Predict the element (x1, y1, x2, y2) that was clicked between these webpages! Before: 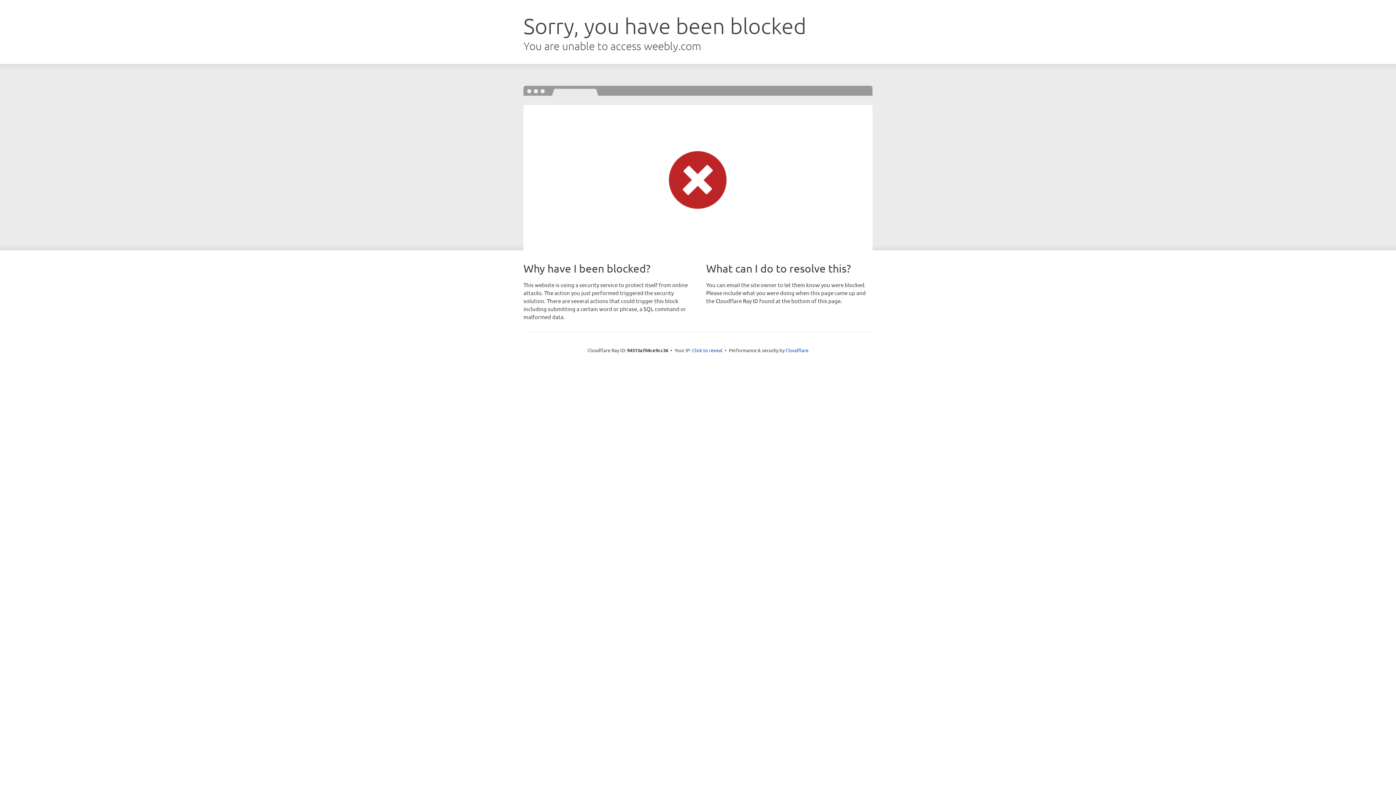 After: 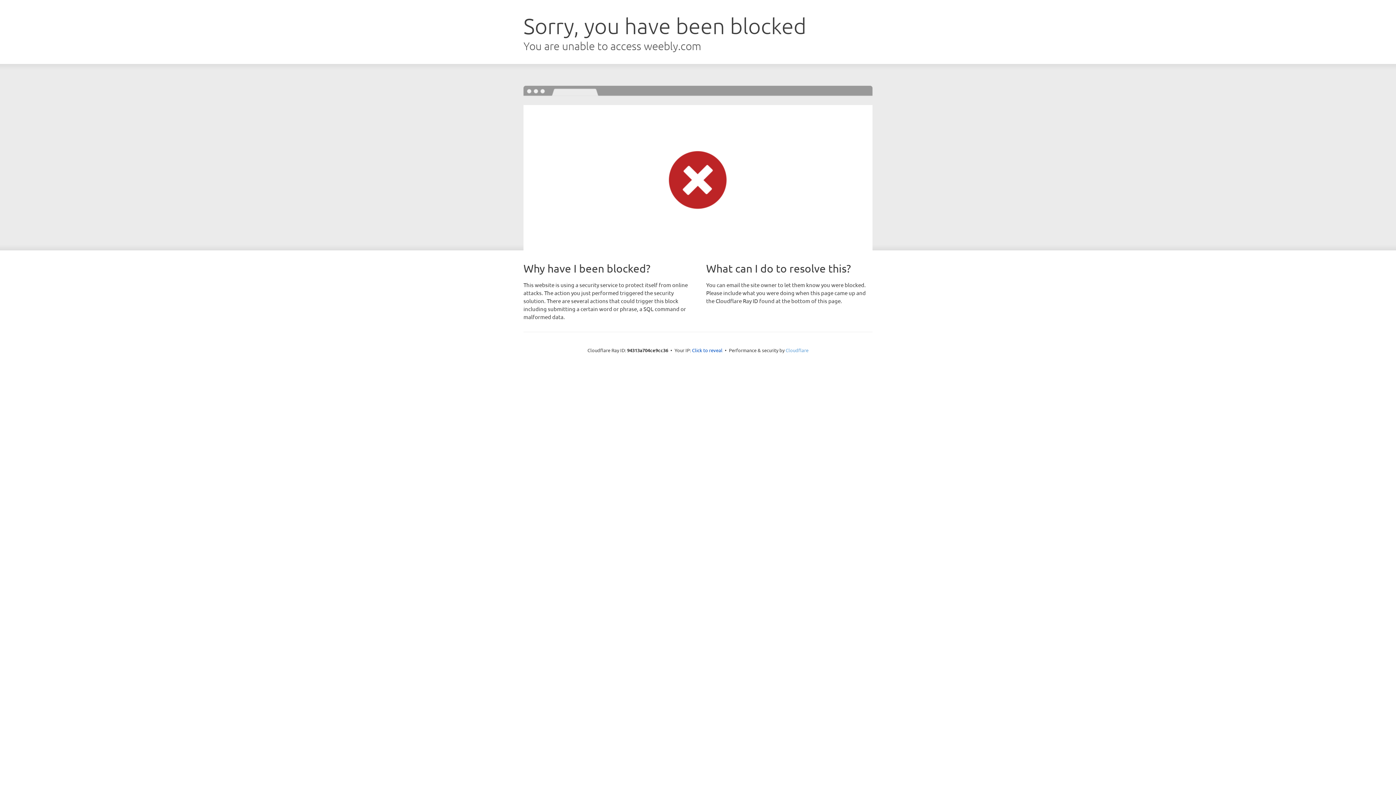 Action: label: Cloudflare bbox: (785, 347, 808, 353)